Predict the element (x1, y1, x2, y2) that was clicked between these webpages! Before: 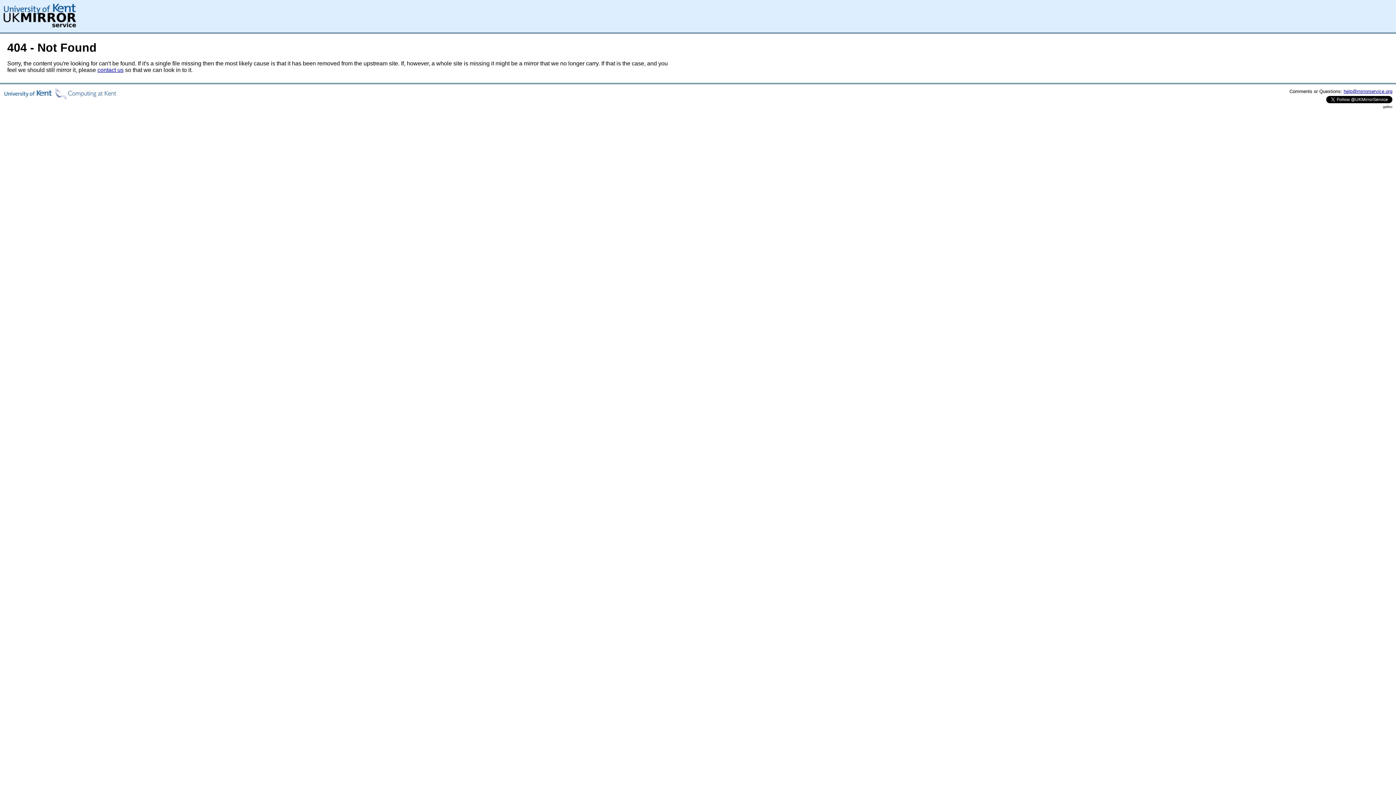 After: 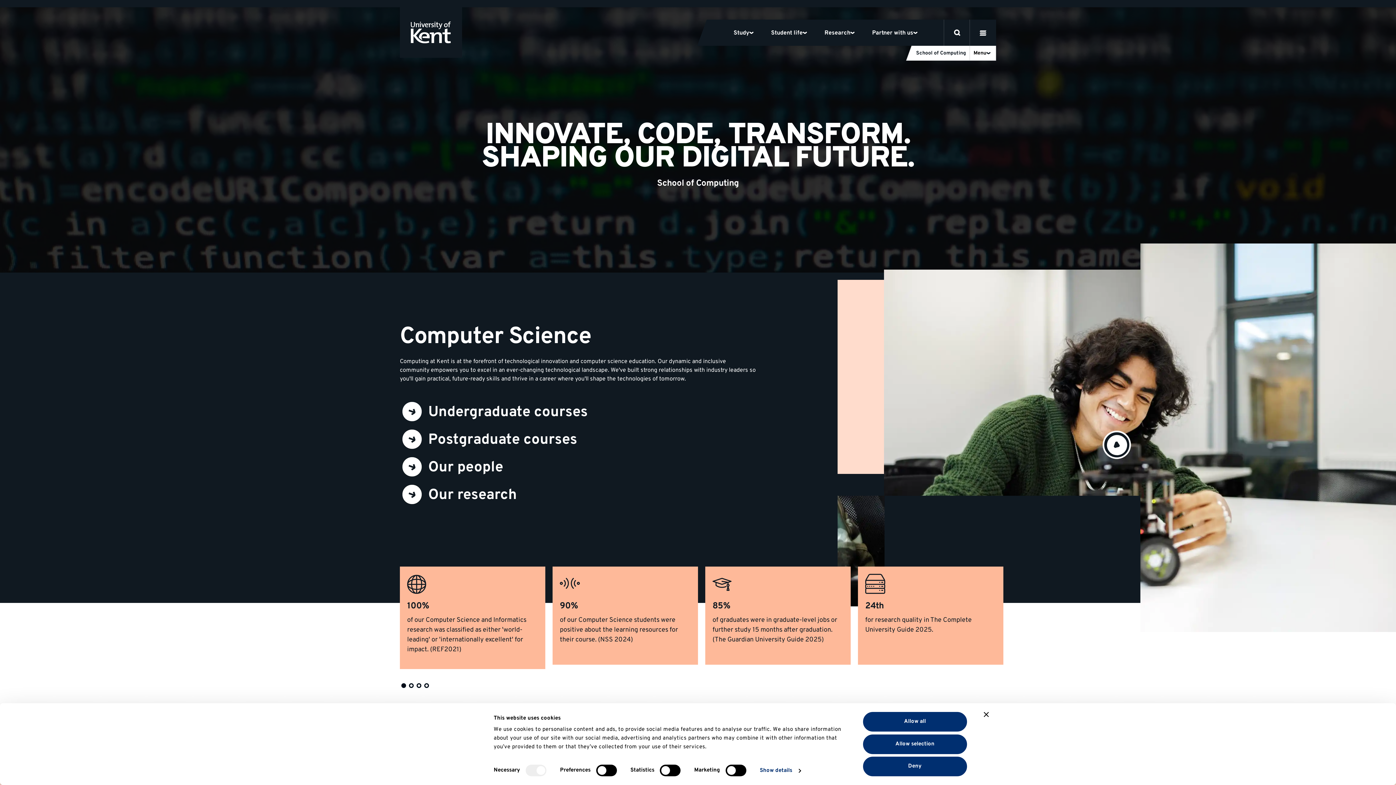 Action: bbox: (3, 94, 116, 100)